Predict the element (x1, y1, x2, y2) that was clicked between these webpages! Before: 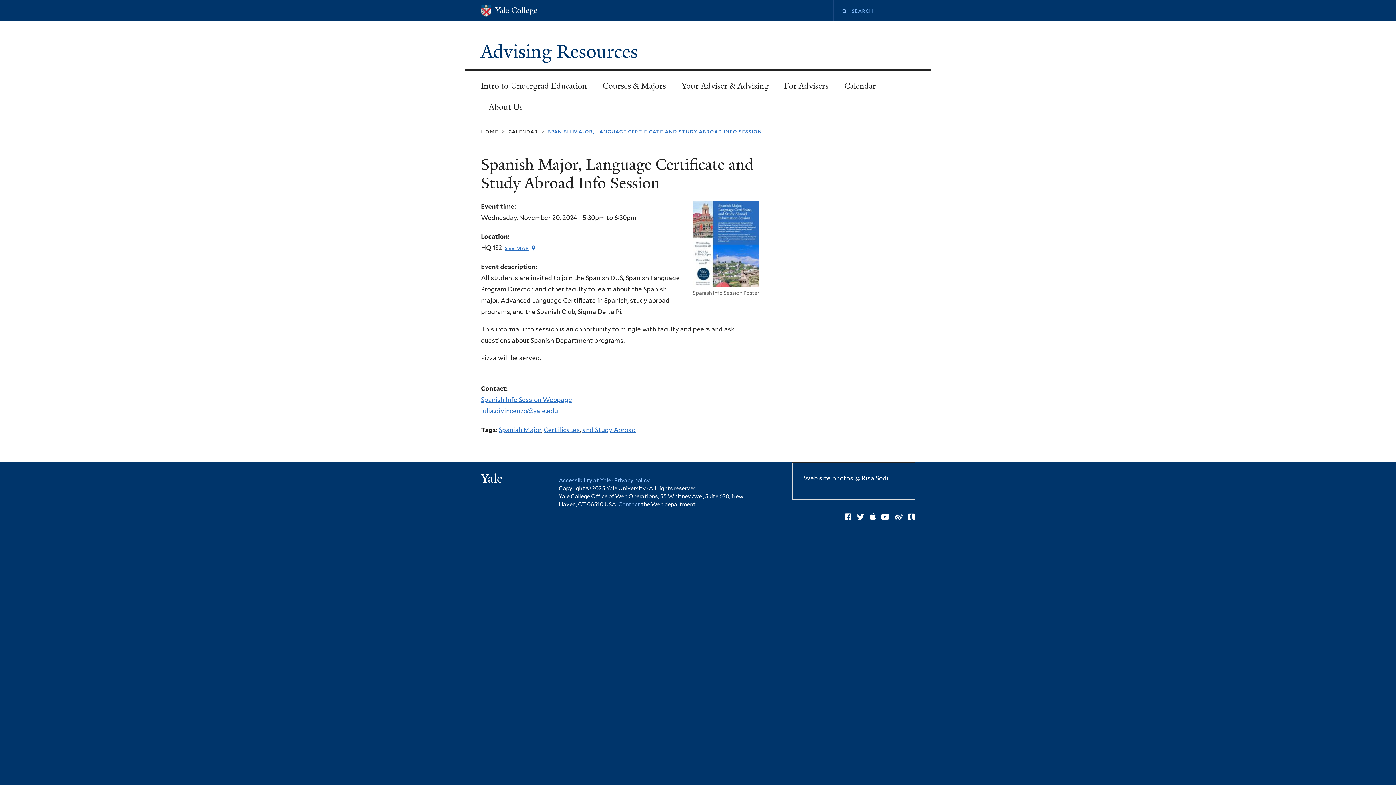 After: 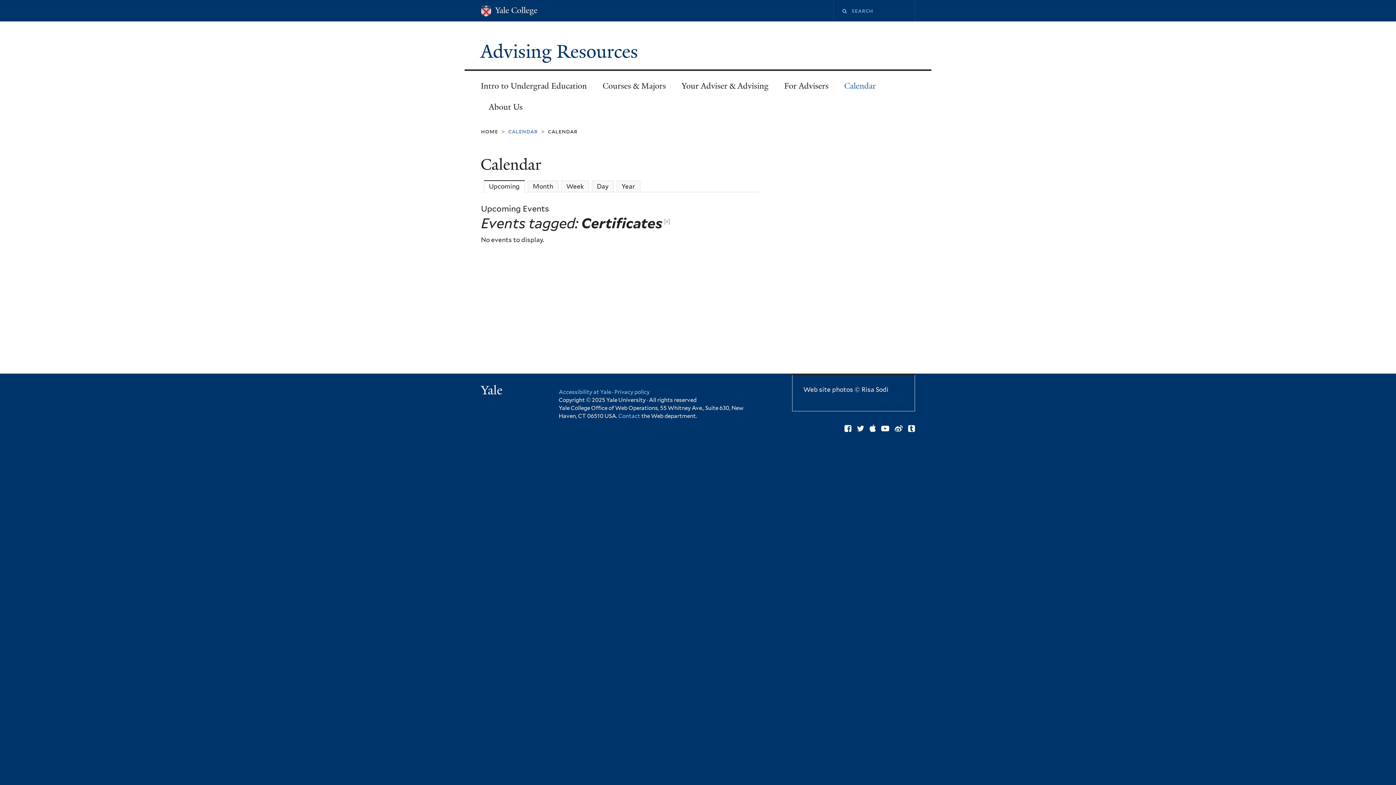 Action: bbox: (544, 426, 580, 433) label: Certificates